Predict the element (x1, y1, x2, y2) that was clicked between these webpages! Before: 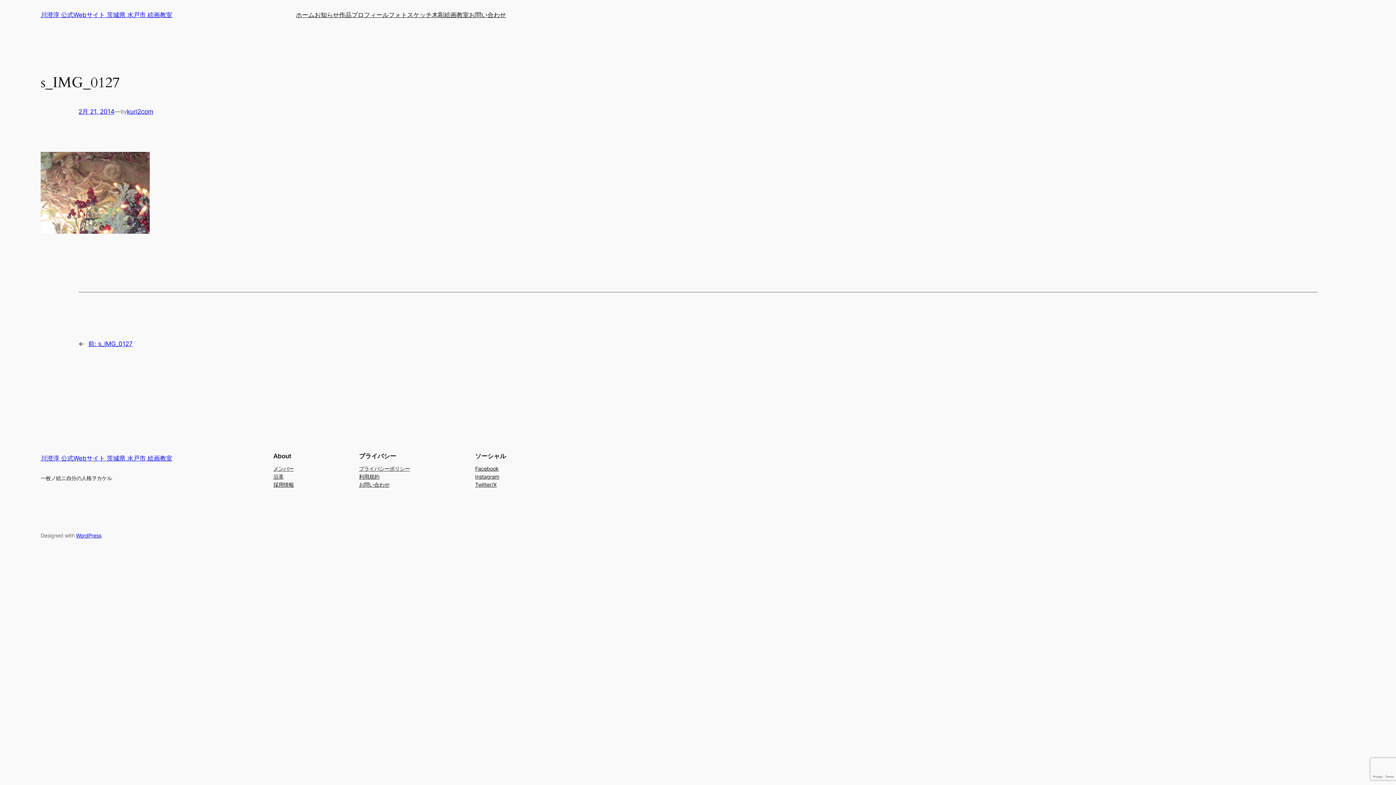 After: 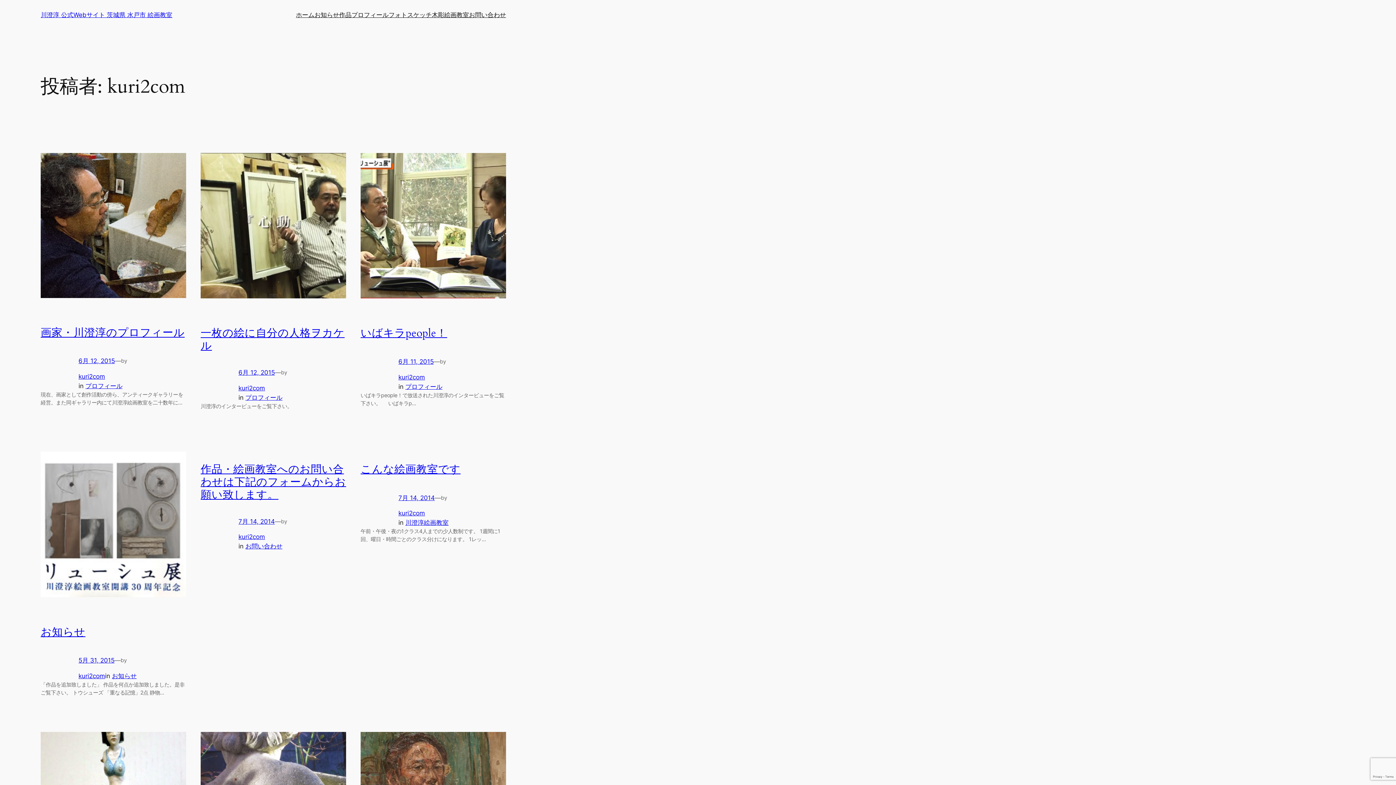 Action: bbox: (126, 108, 153, 115) label: kuri2com